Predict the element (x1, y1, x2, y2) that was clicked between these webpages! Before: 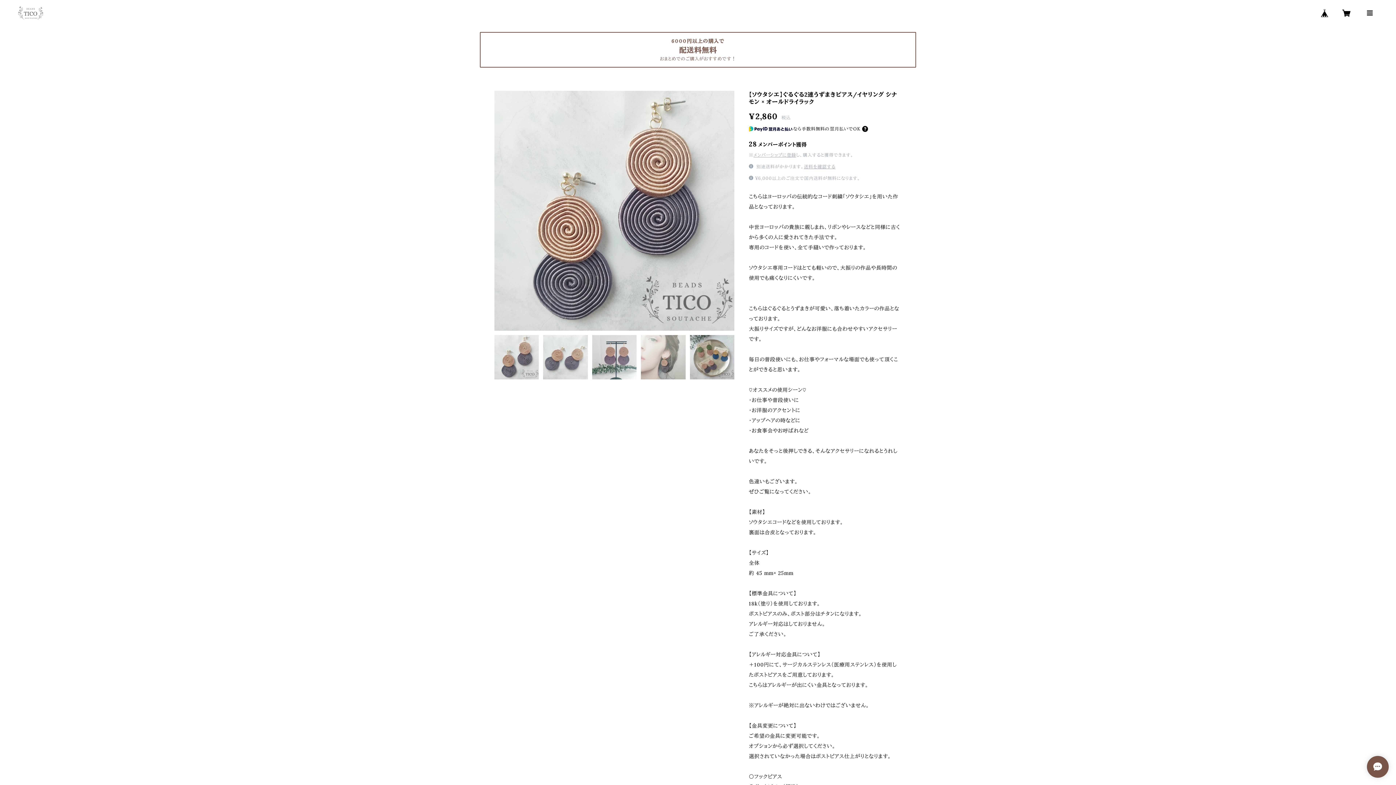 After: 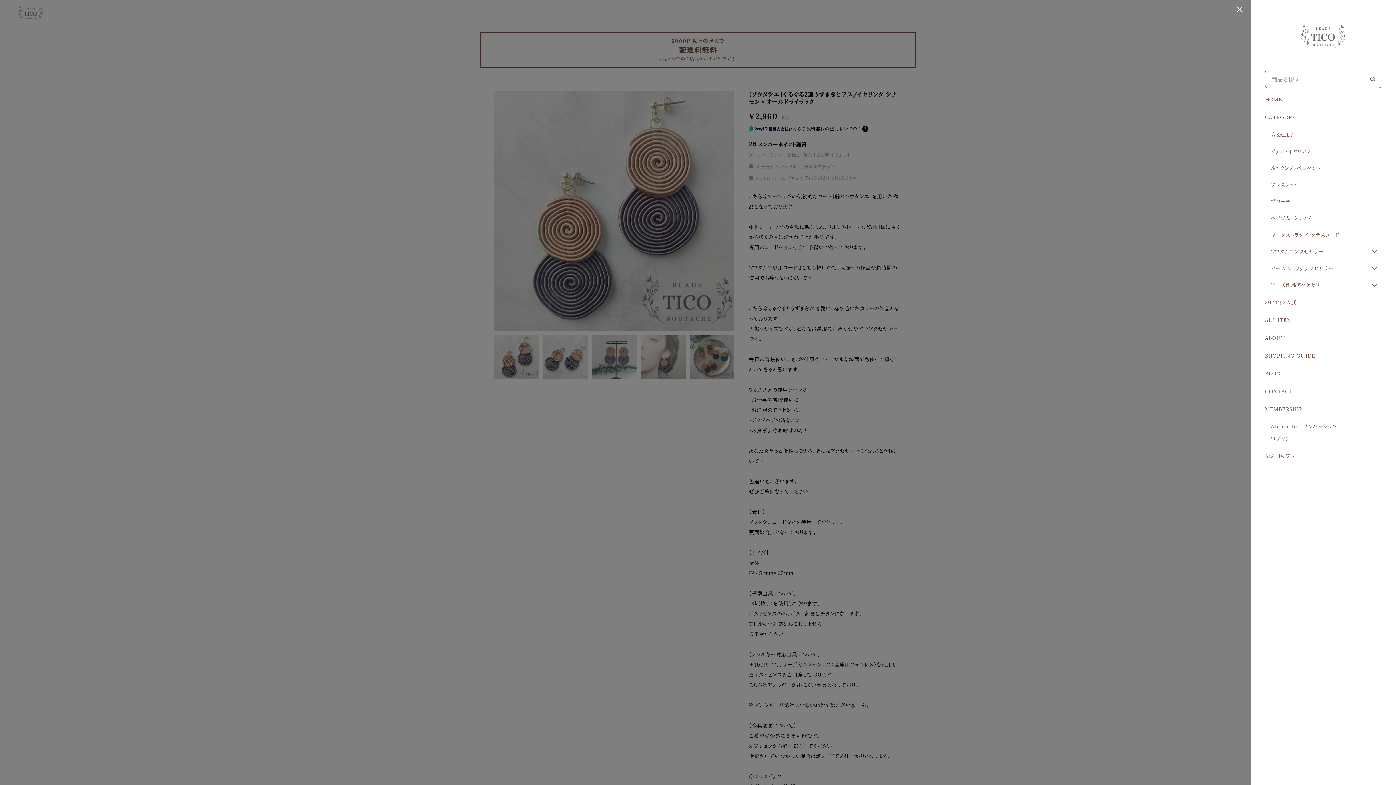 Action: bbox: (1361, 4, 1378, 21)